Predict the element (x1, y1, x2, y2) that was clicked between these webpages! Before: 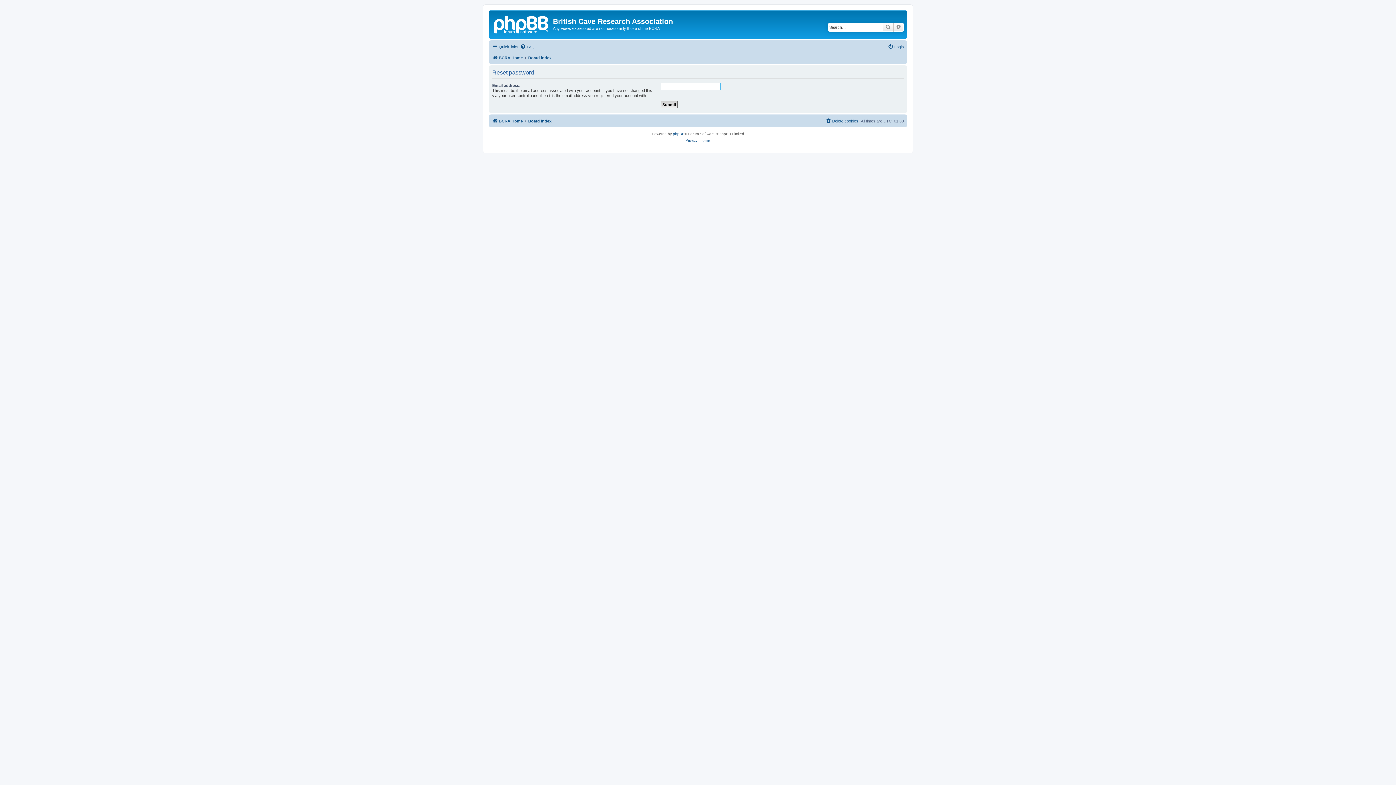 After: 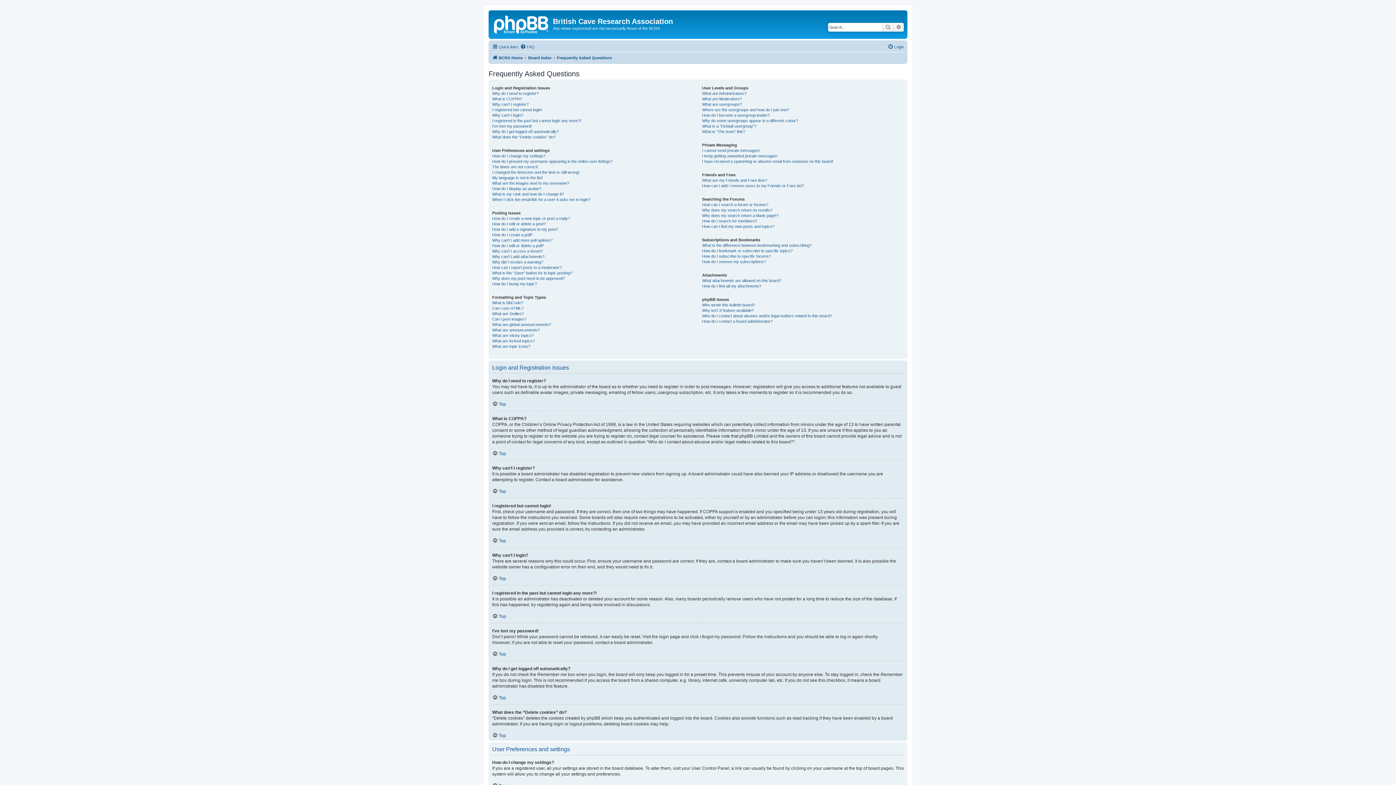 Action: bbox: (520, 42, 534, 51) label: FAQ